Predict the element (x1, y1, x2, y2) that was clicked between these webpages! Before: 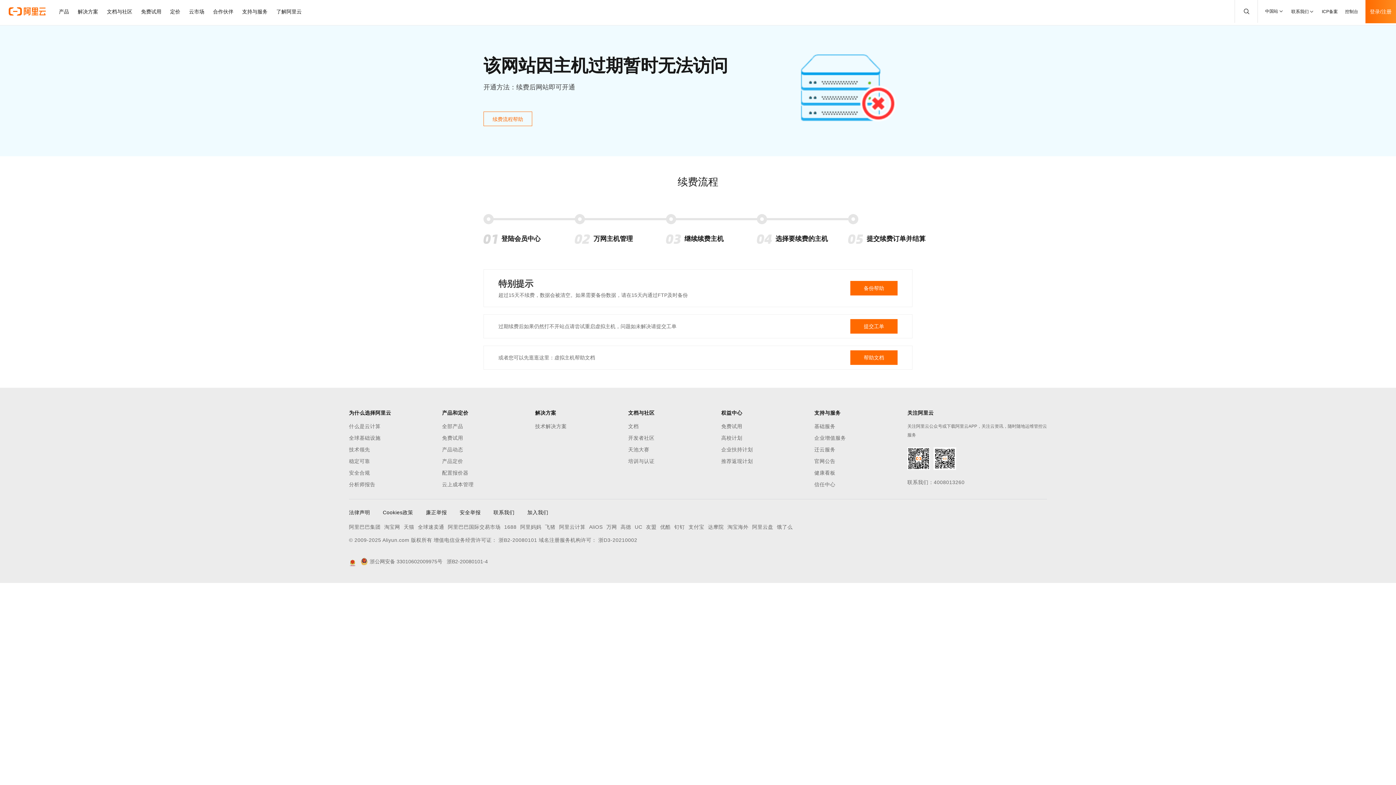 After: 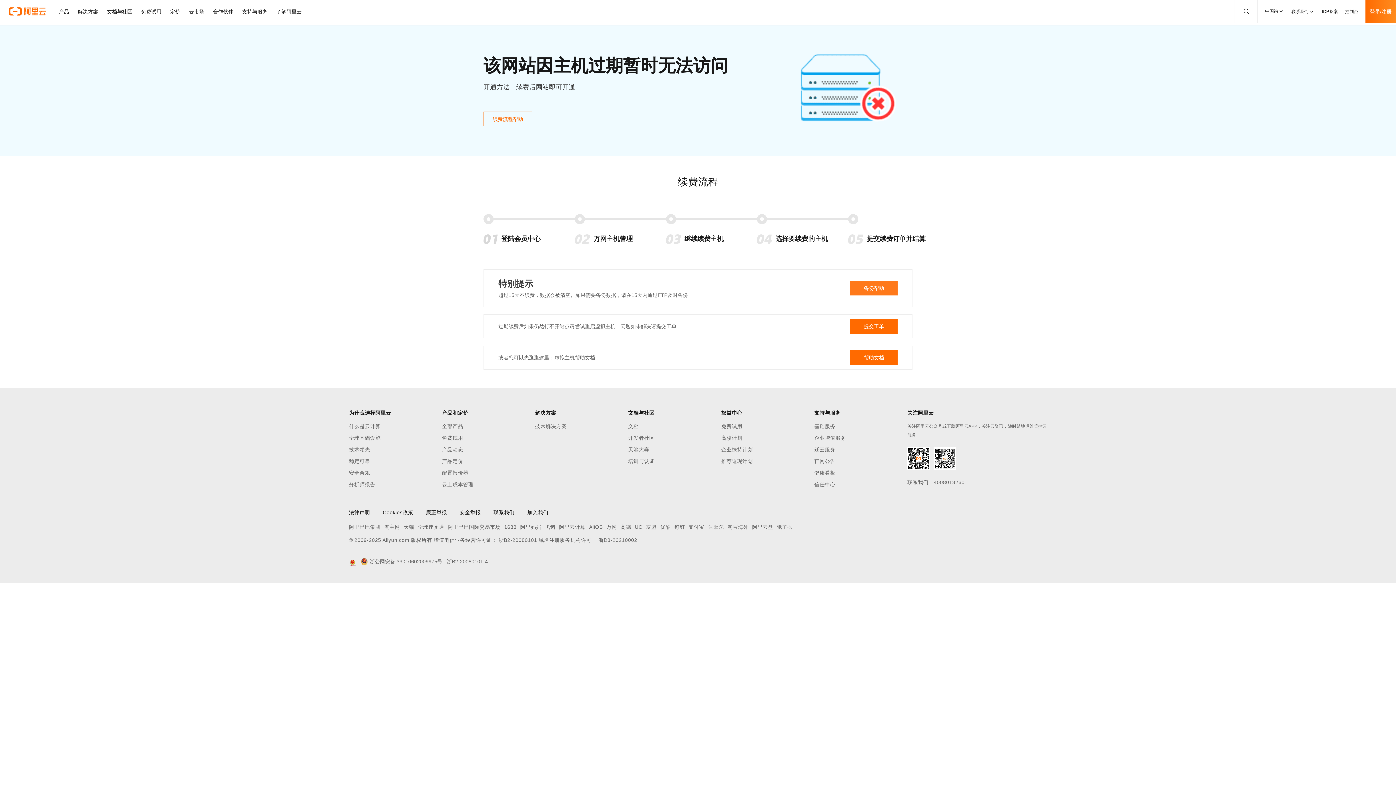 Action: label: 备份帮助 bbox: (850, 281, 897, 295)